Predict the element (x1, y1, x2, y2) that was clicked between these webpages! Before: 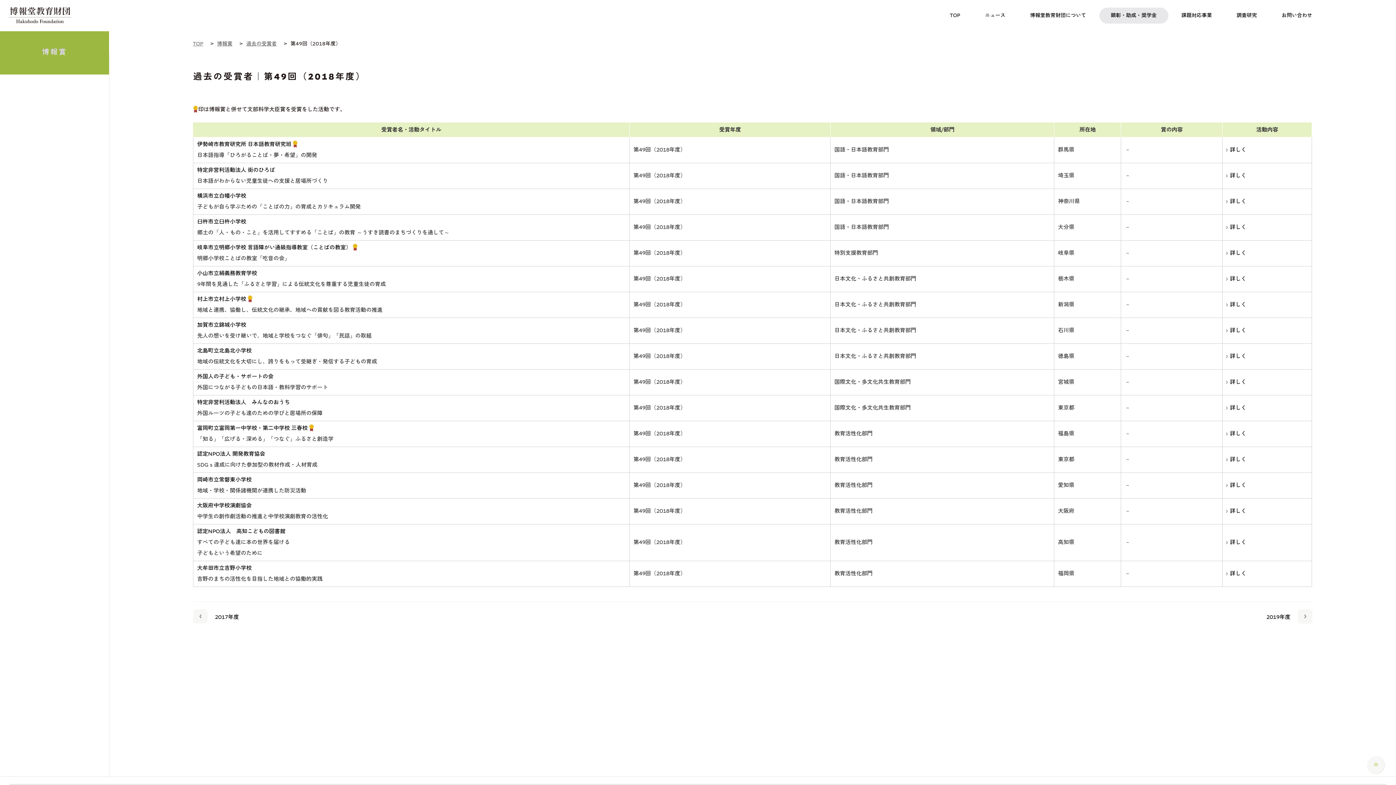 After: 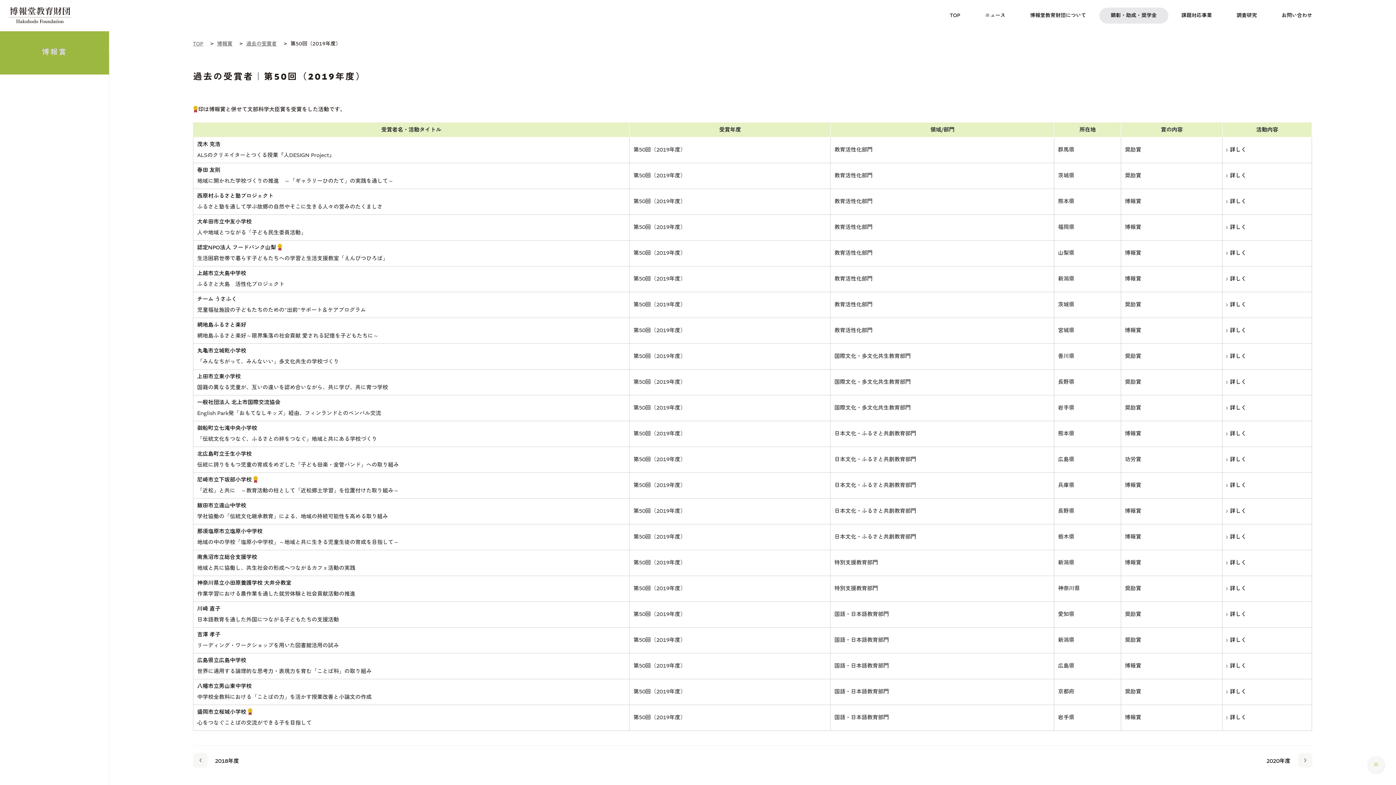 Action: label: 2019年度 bbox: (1266, 609, 1312, 623)